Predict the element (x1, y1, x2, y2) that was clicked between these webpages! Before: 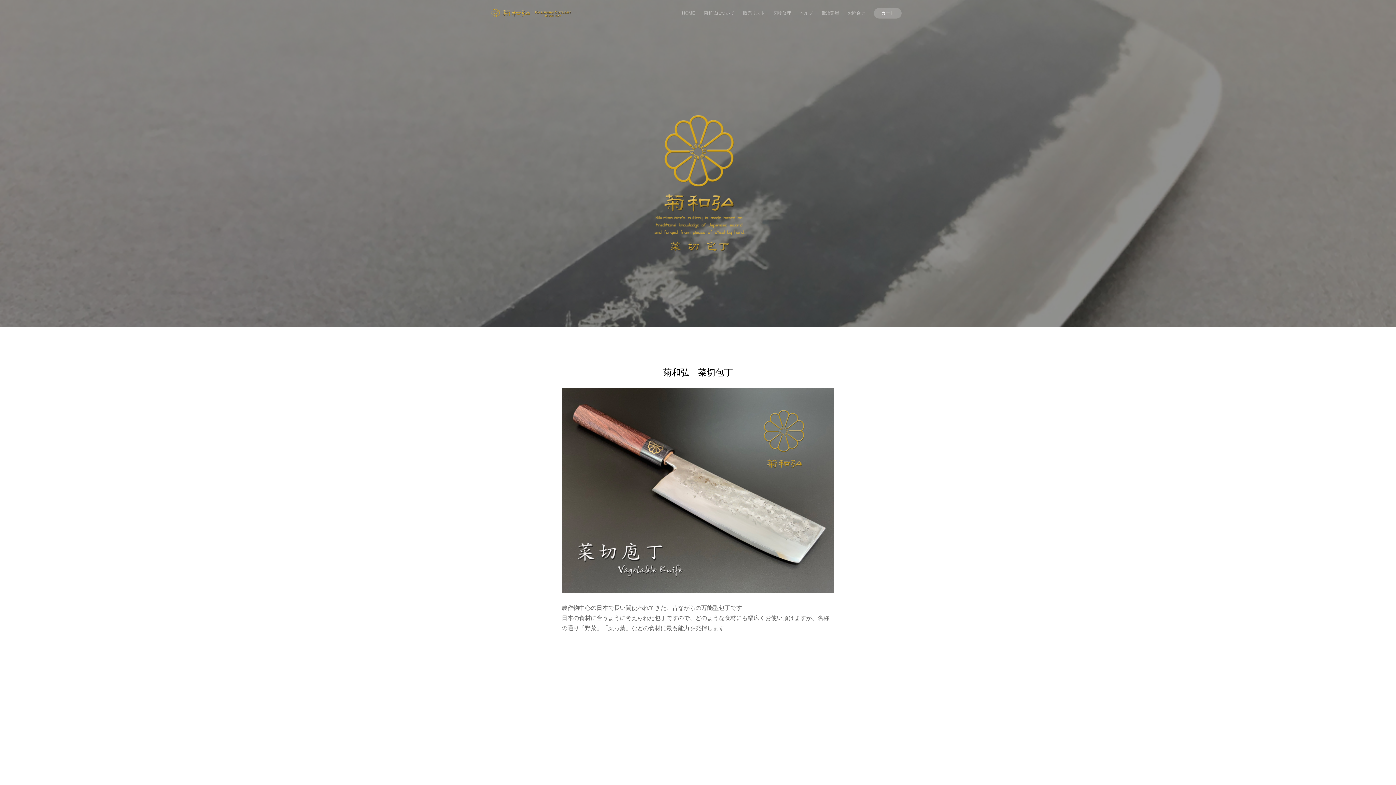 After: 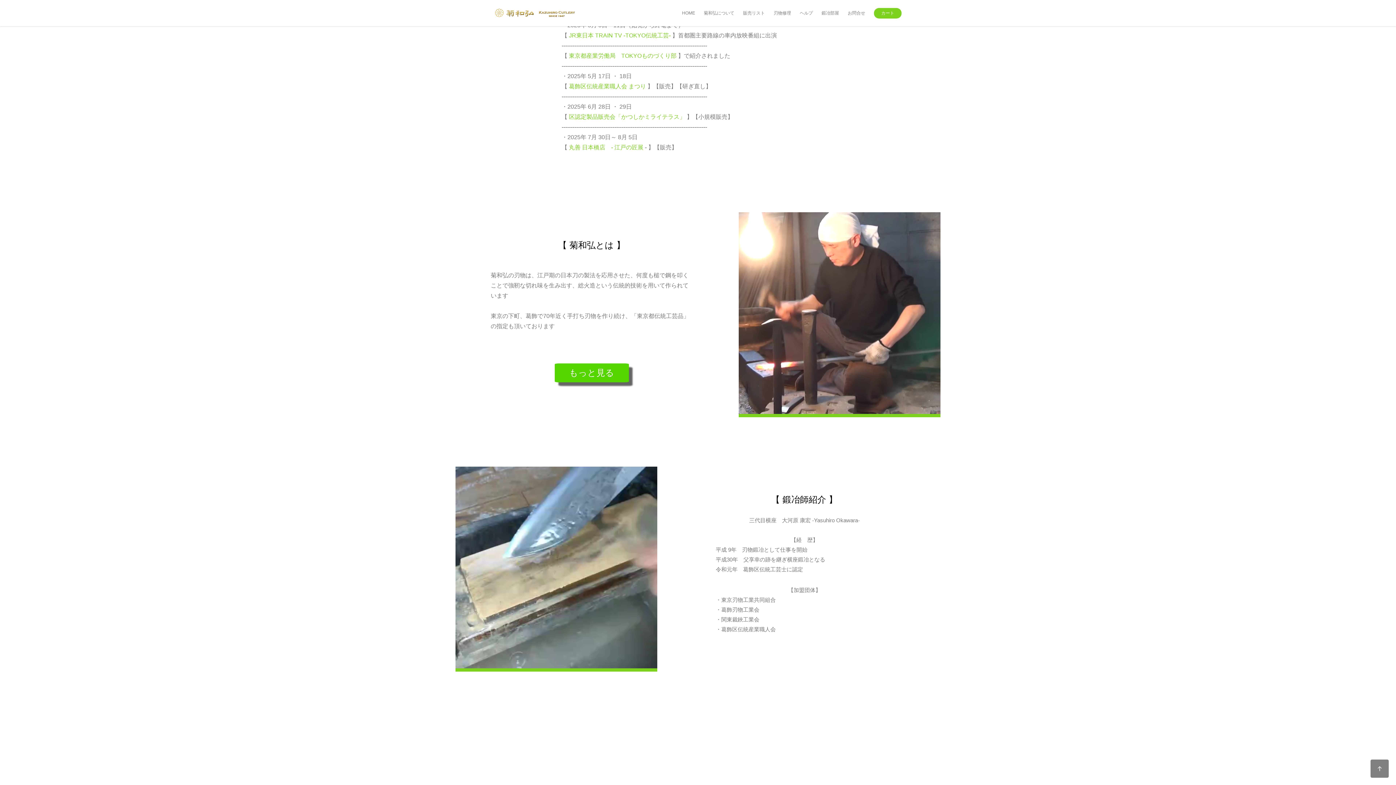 Action: label: 菊和弘について bbox: (700, 0, 738, 26)